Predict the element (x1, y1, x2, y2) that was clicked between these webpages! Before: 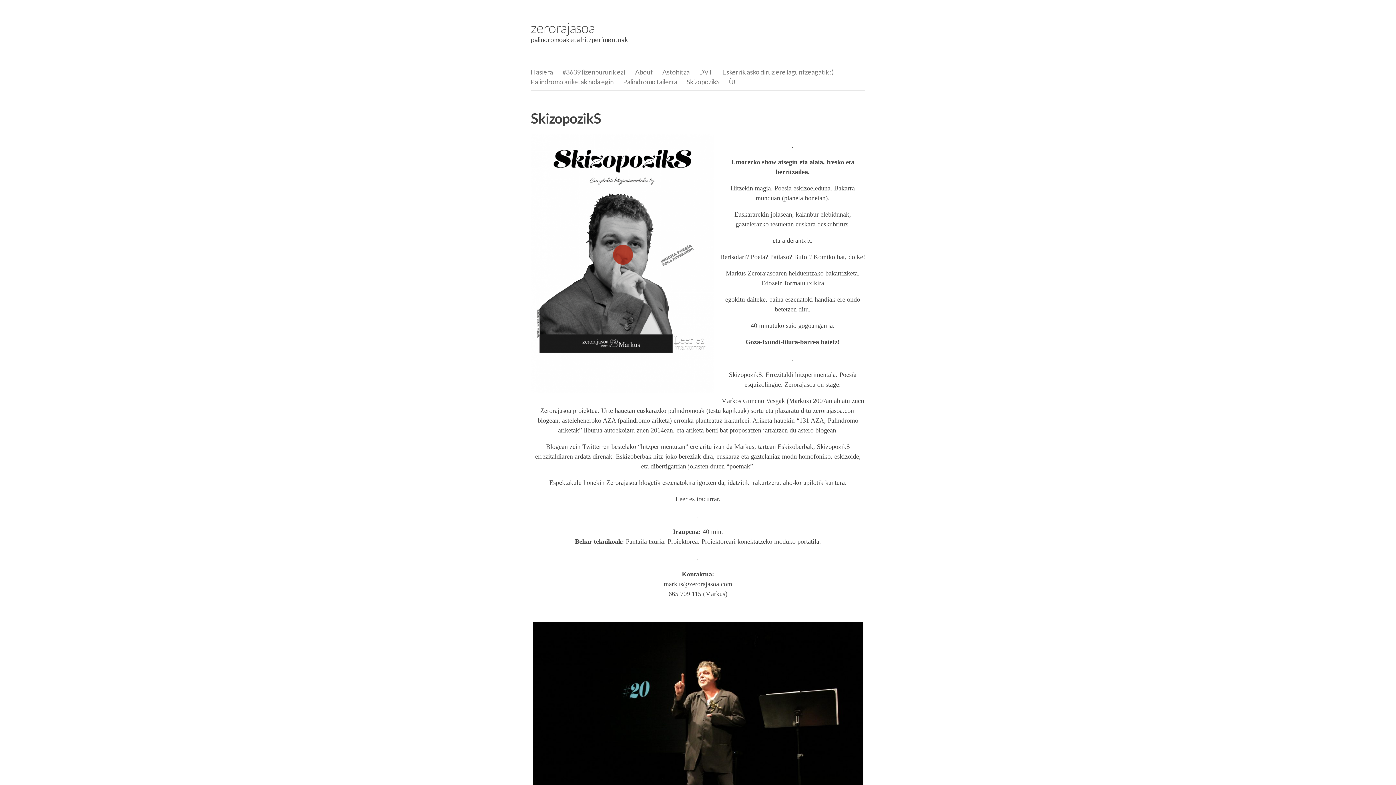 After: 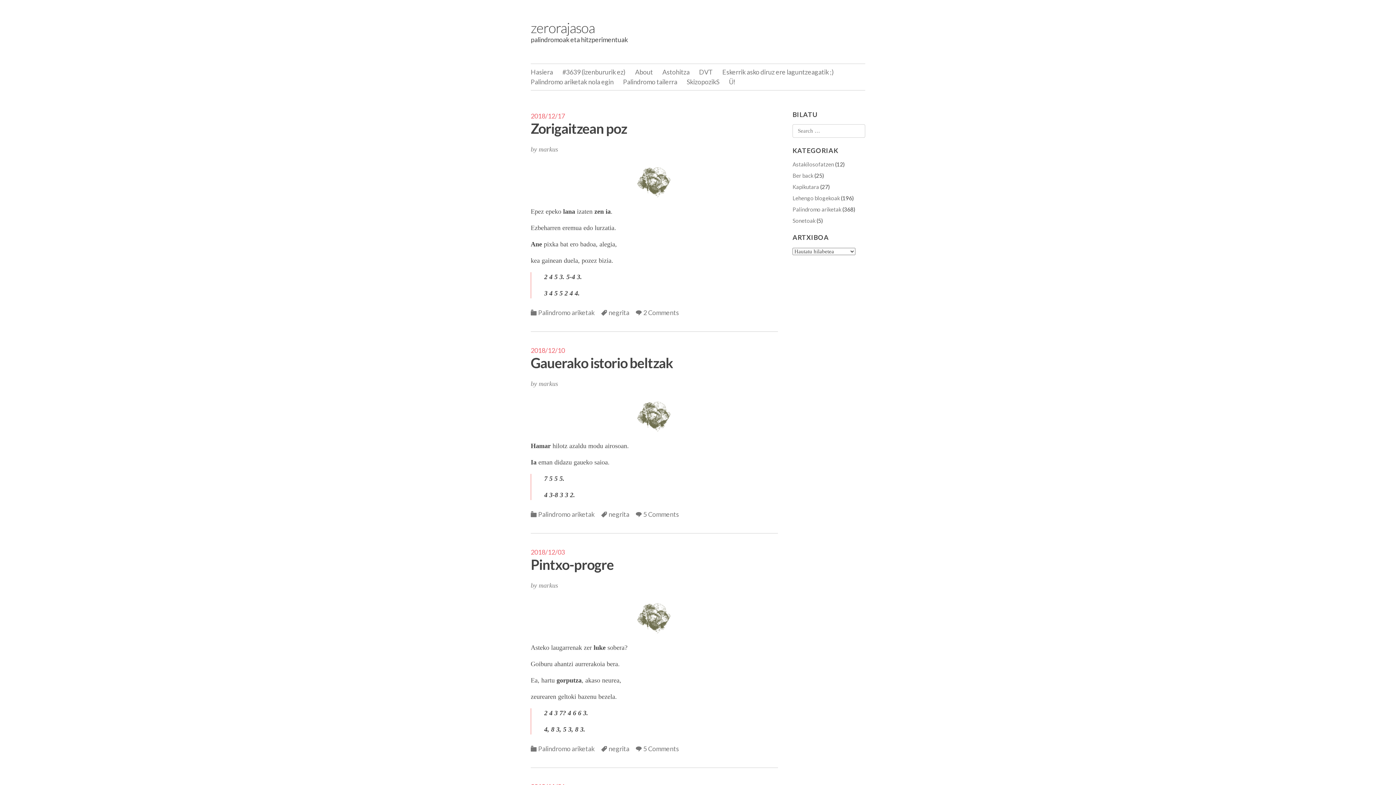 Action: label: zerorajasoa bbox: (530, 19, 594, 36)